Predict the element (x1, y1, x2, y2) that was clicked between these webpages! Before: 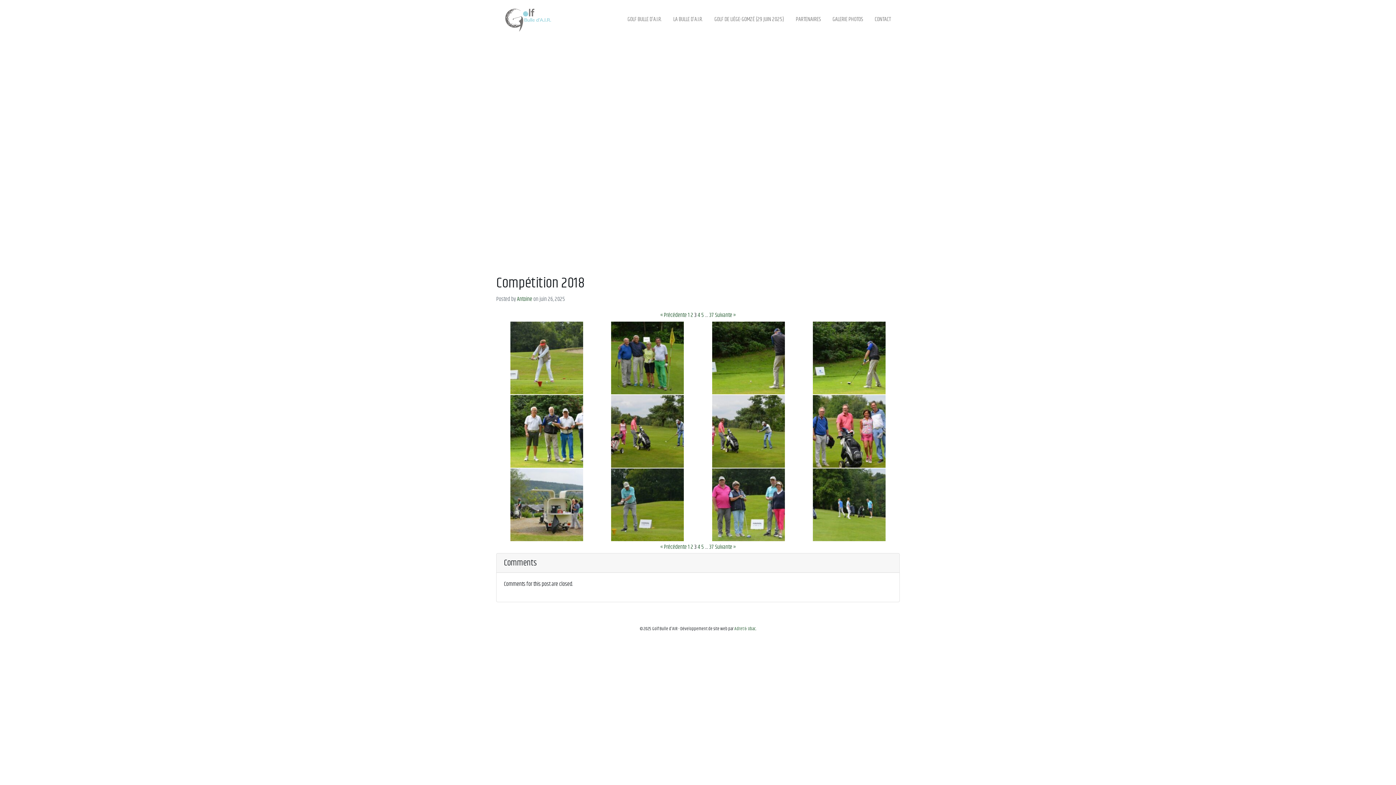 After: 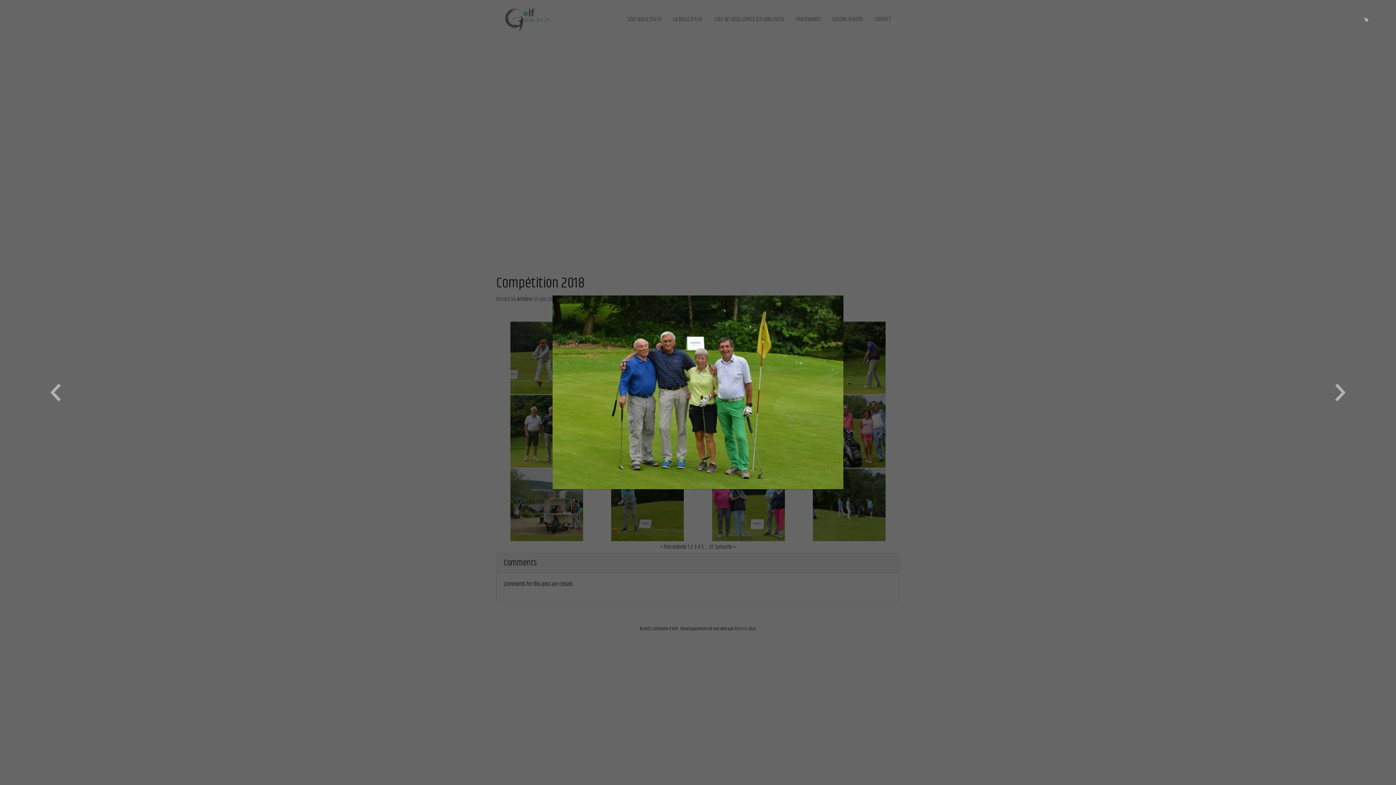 Action: bbox: (597, 321, 697, 394)